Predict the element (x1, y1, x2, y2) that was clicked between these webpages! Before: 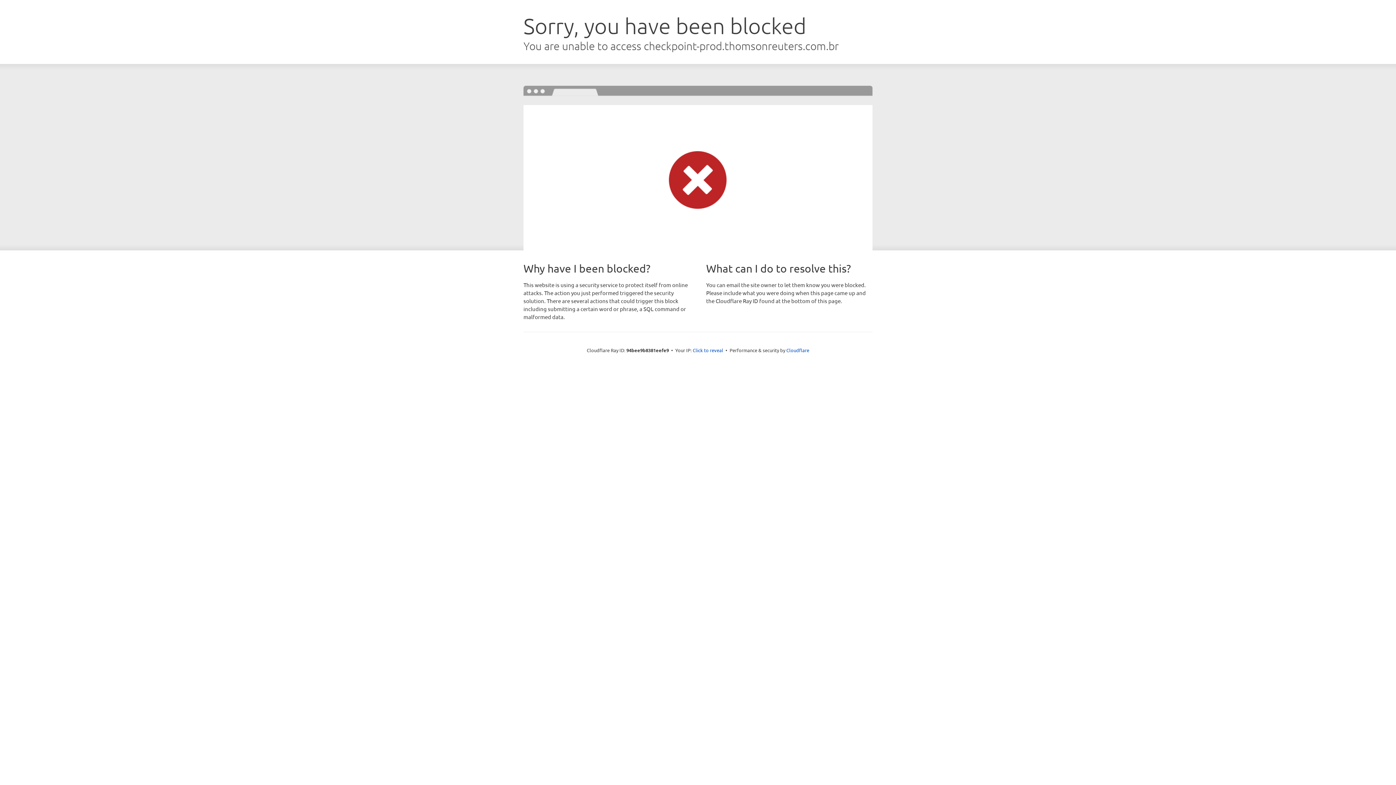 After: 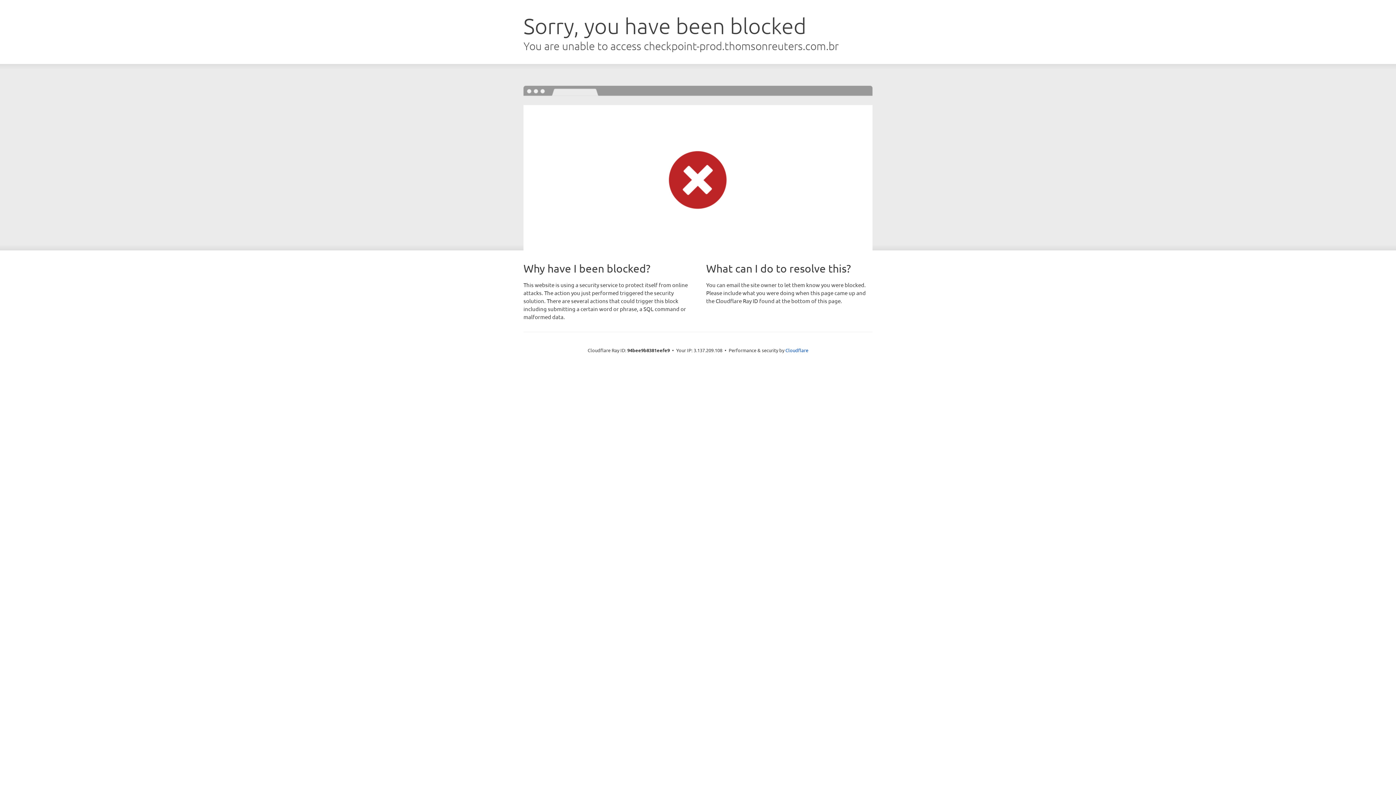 Action: bbox: (692, 346, 723, 353) label: Click to reveal